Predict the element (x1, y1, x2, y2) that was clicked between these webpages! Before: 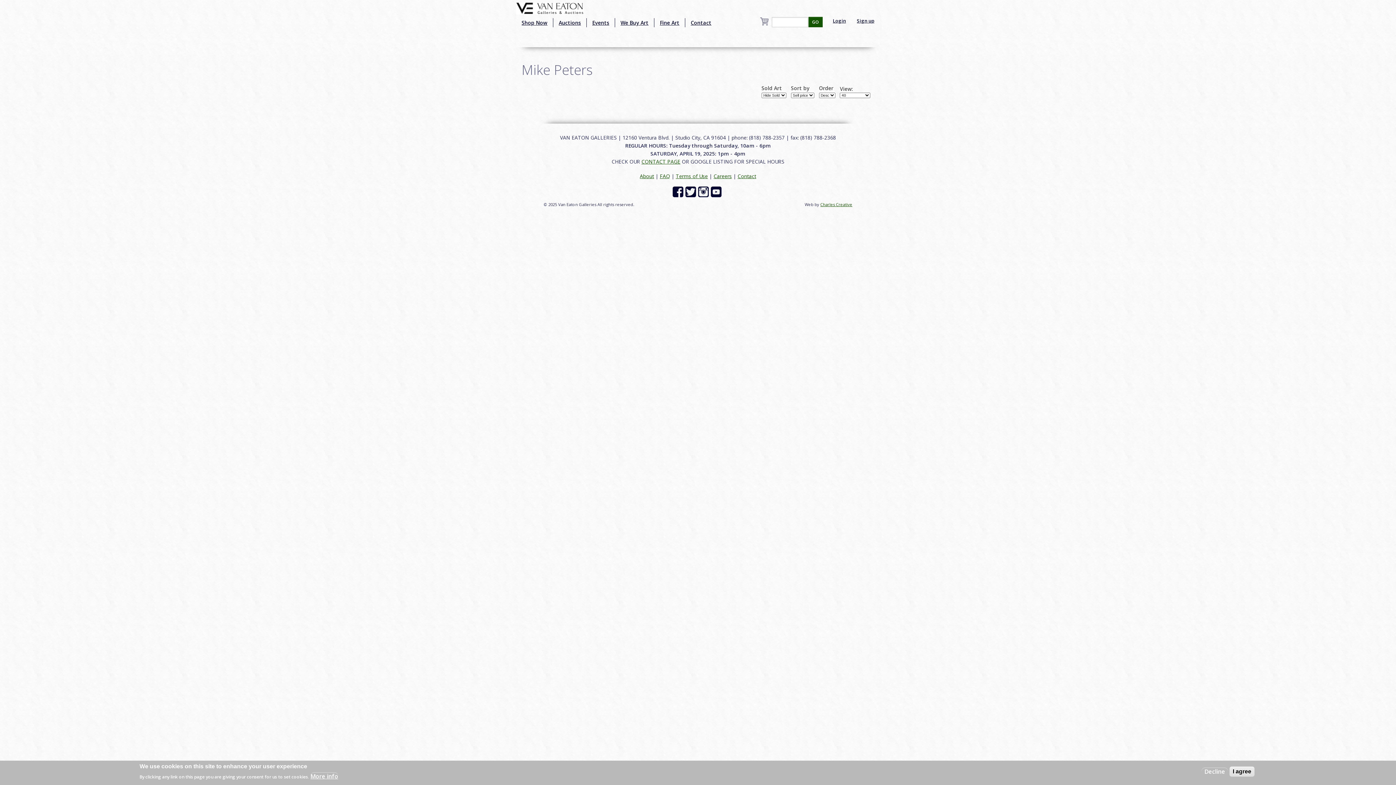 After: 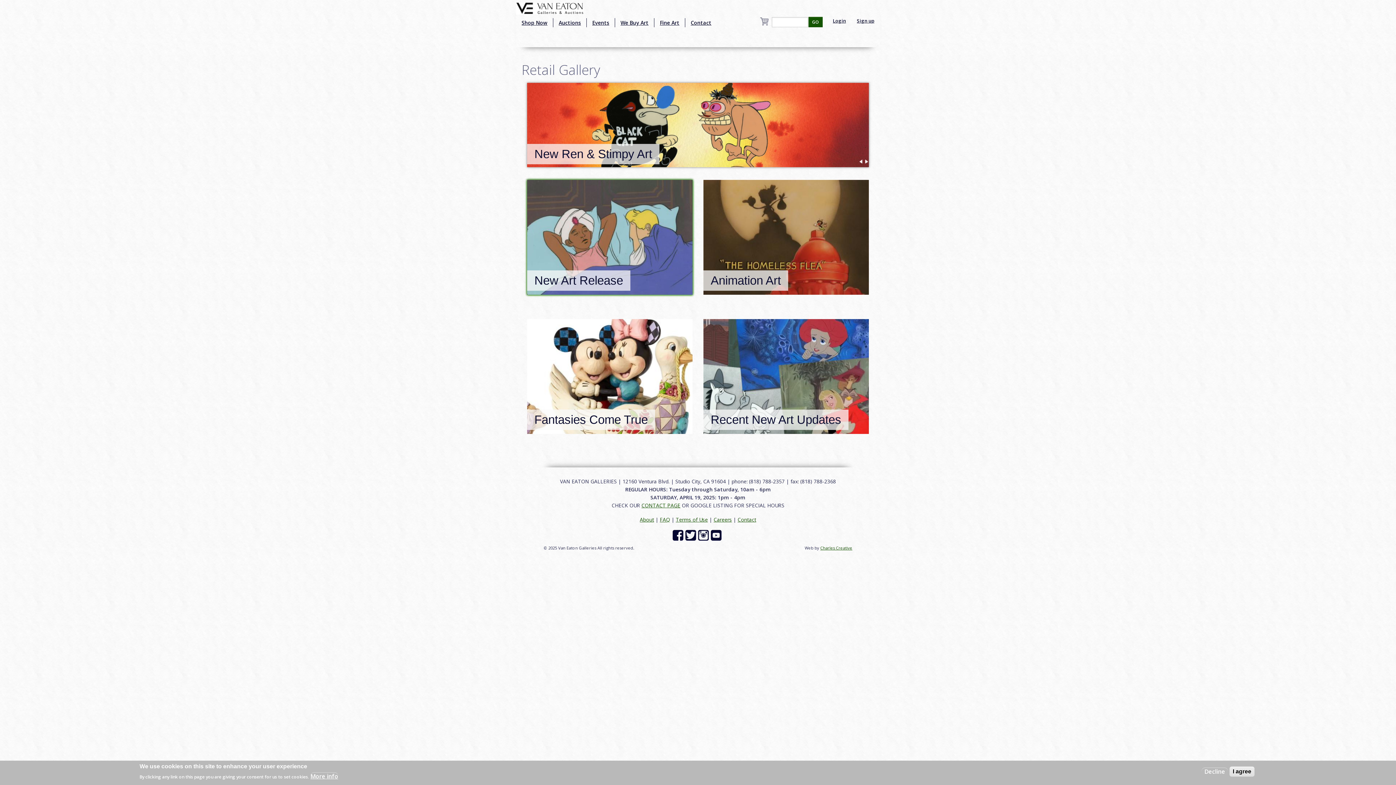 Action: bbox: (516, 18, 553, 27) label: Shop Now